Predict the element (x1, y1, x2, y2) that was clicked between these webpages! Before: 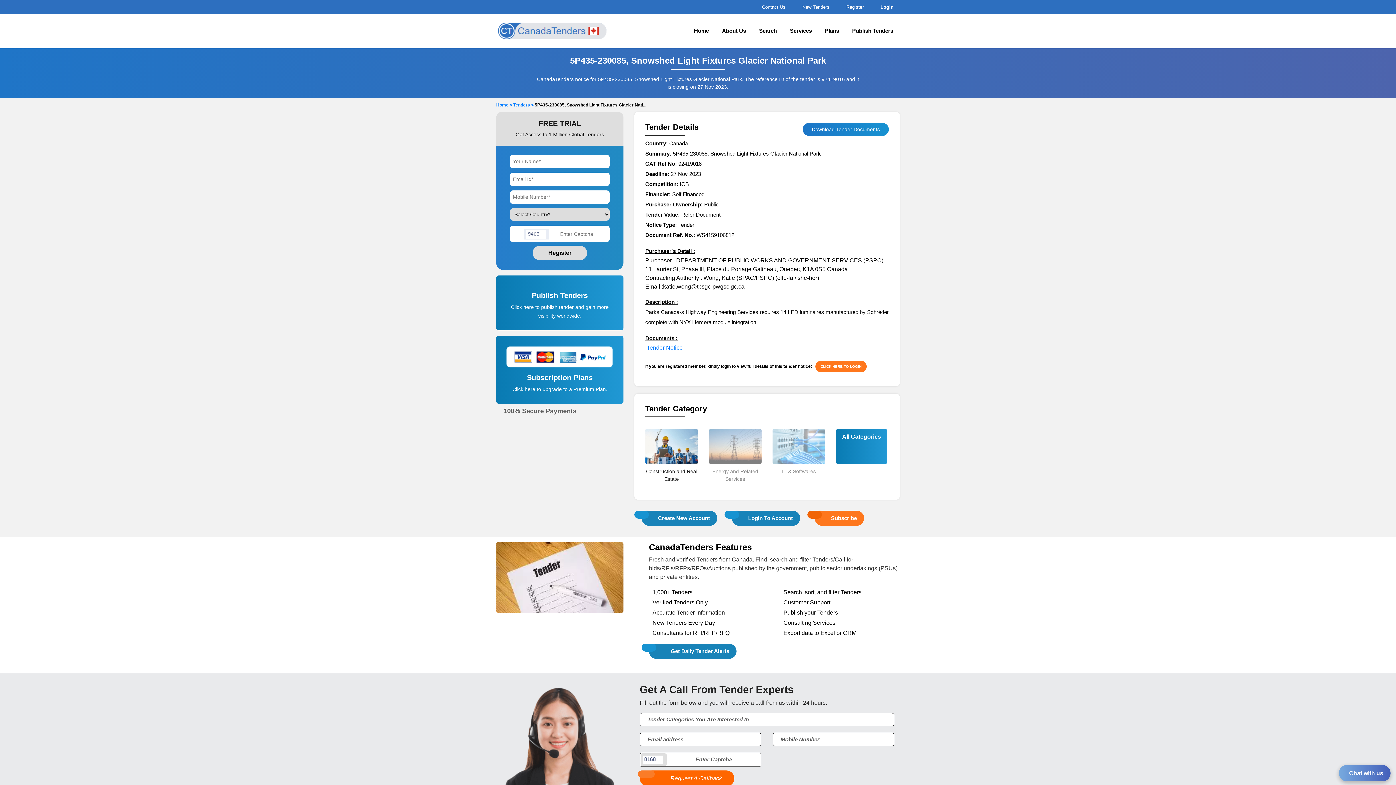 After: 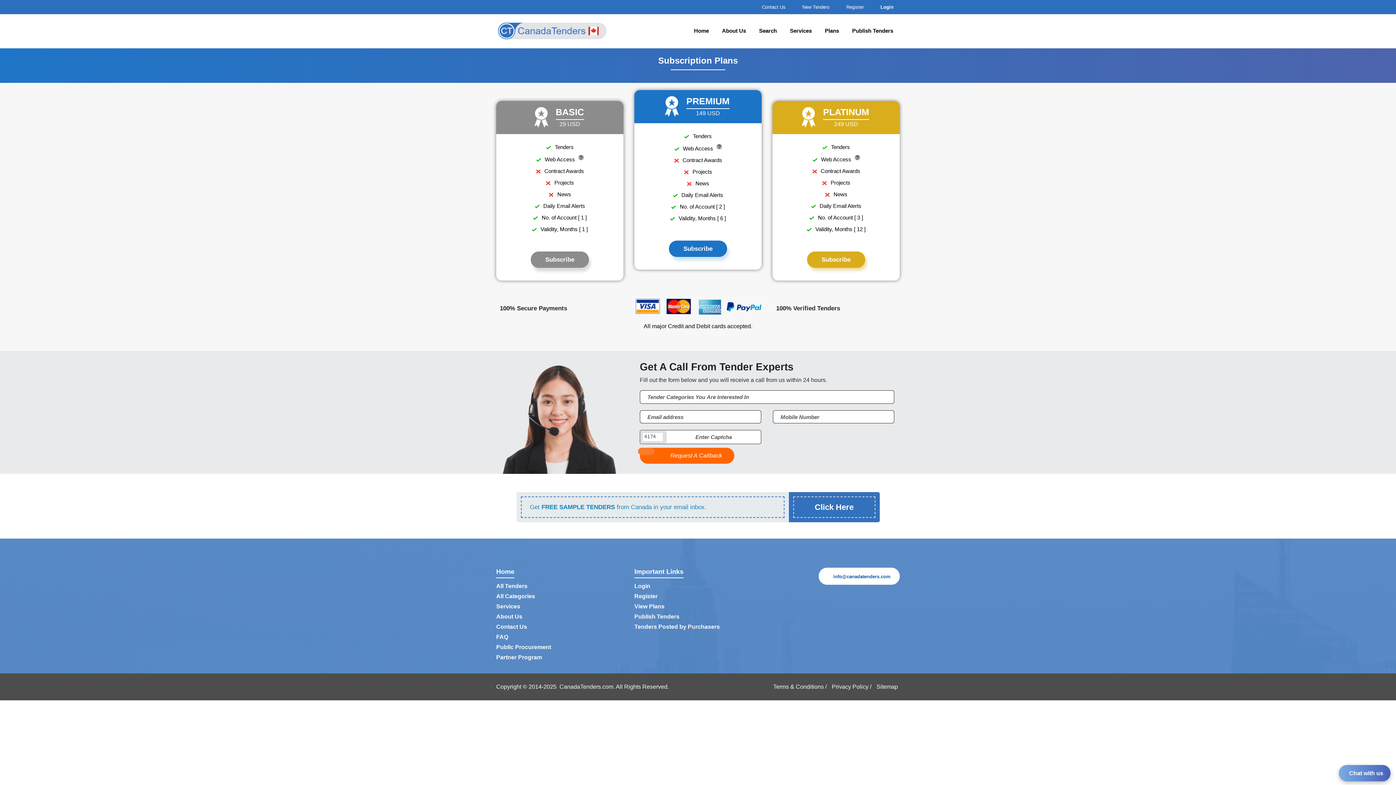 Action: label: Subscribe bbox: (822, 515, 857, 521)